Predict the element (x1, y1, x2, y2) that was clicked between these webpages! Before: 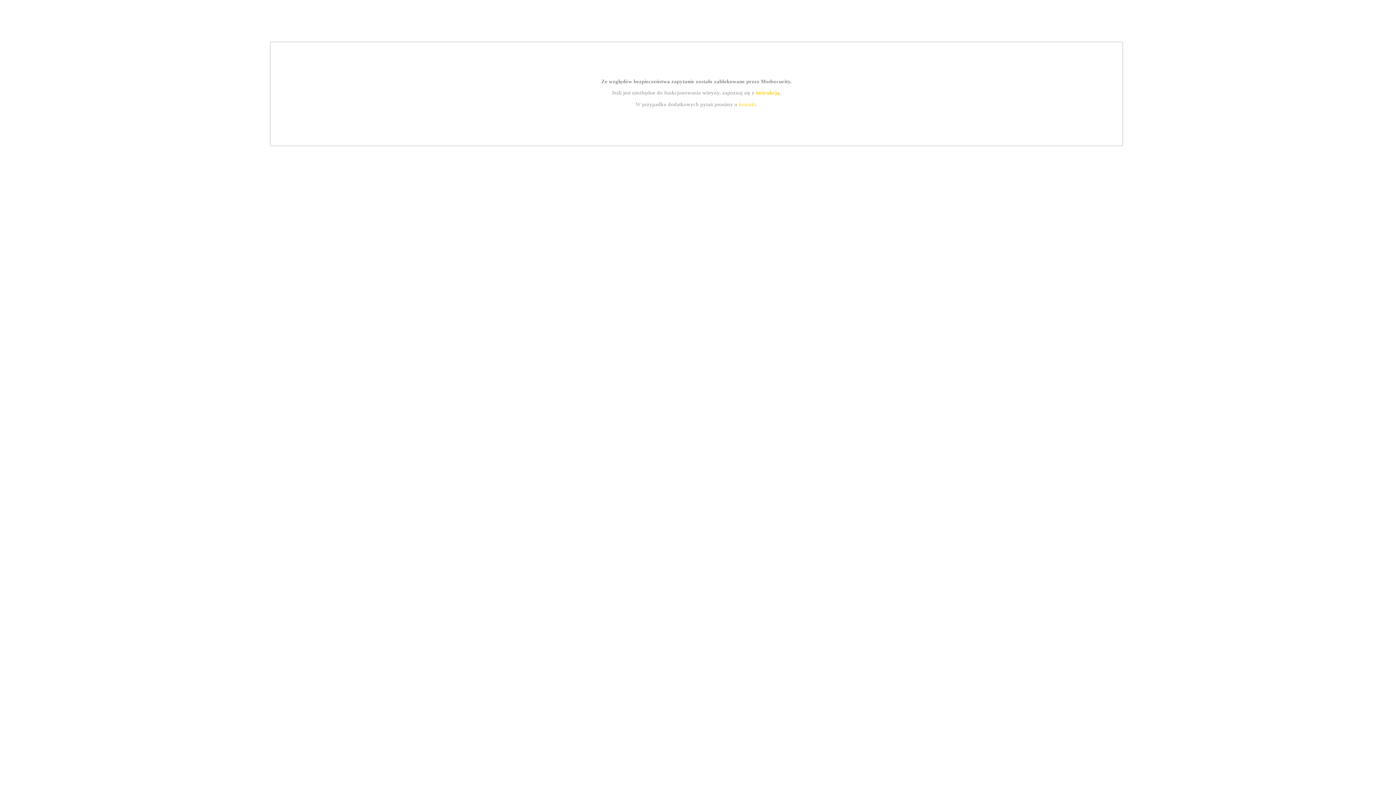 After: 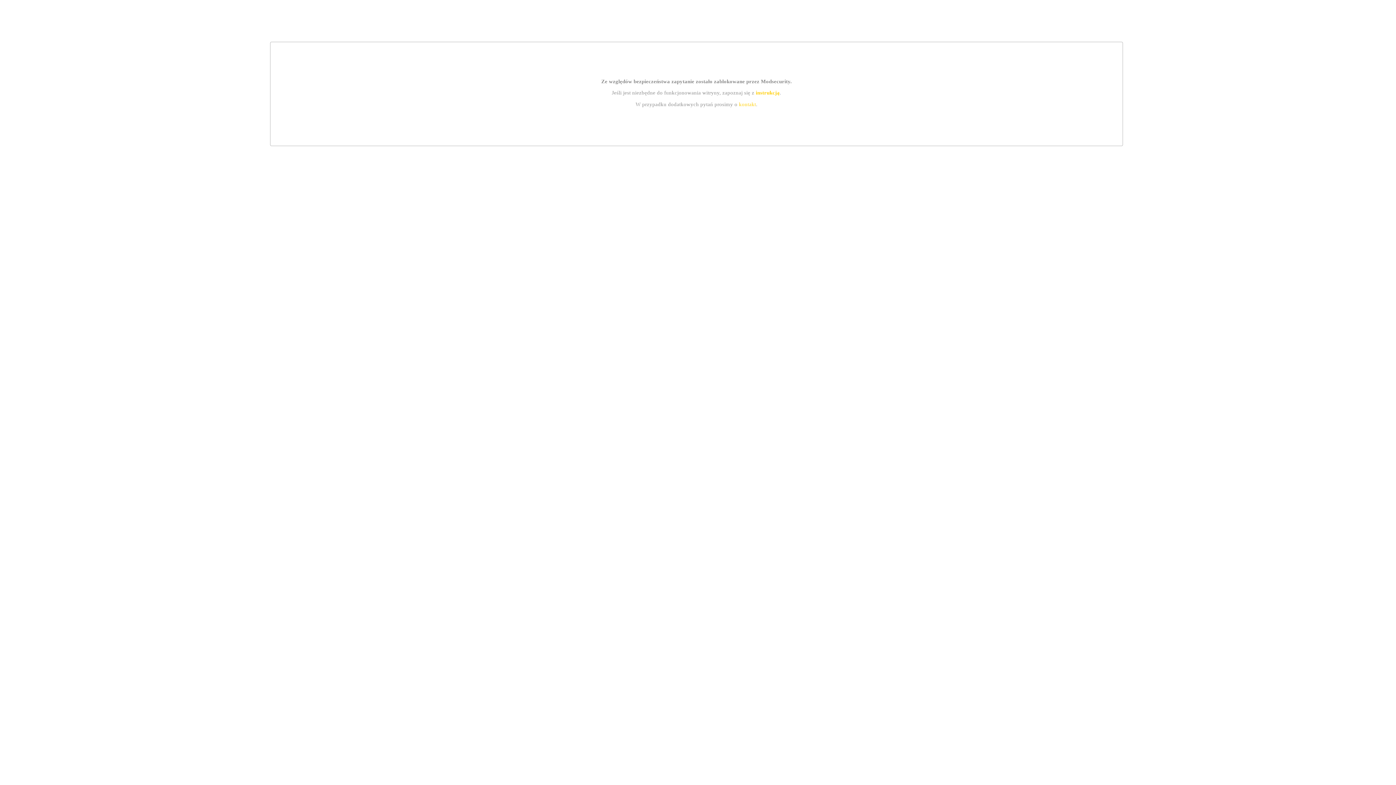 Action: label: instrukcją bbox: (755, 89, 779, 95)